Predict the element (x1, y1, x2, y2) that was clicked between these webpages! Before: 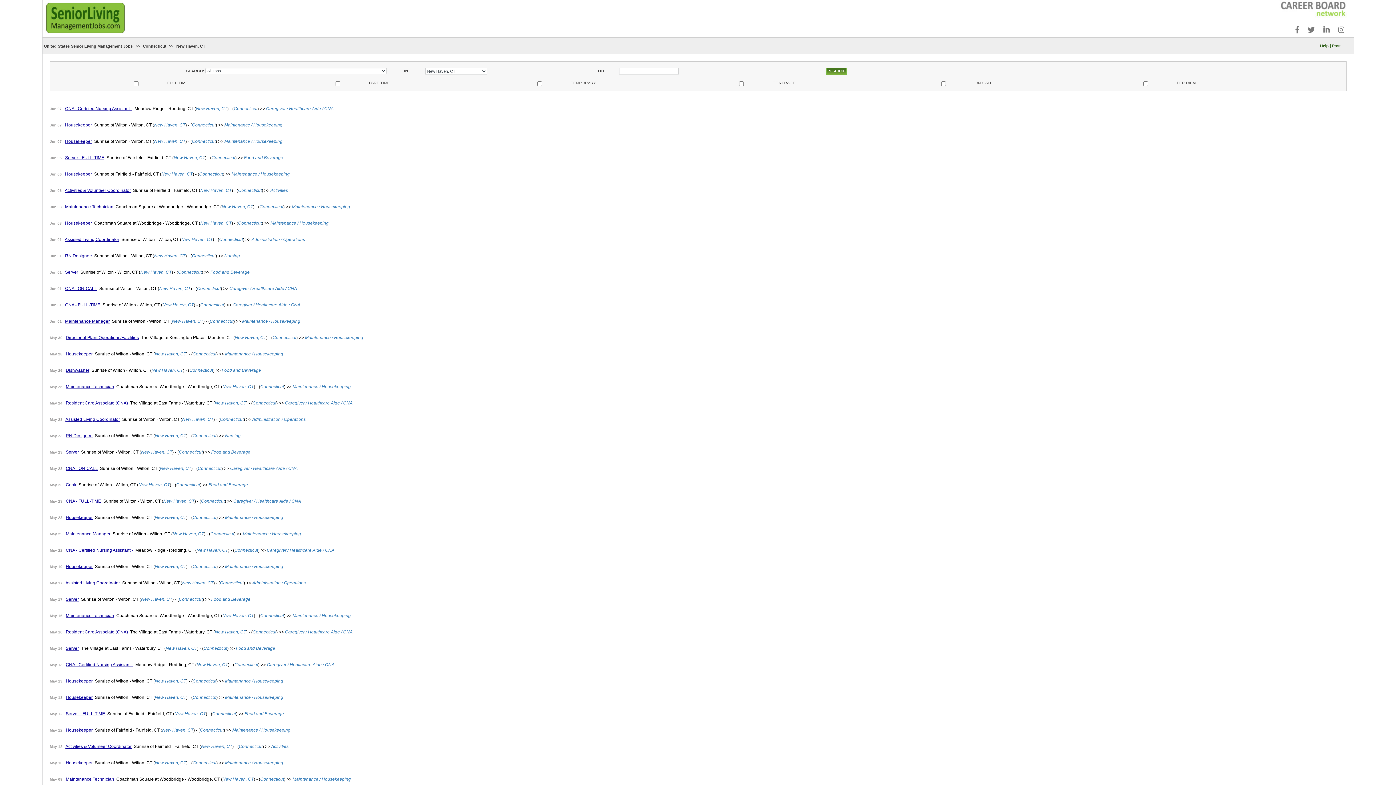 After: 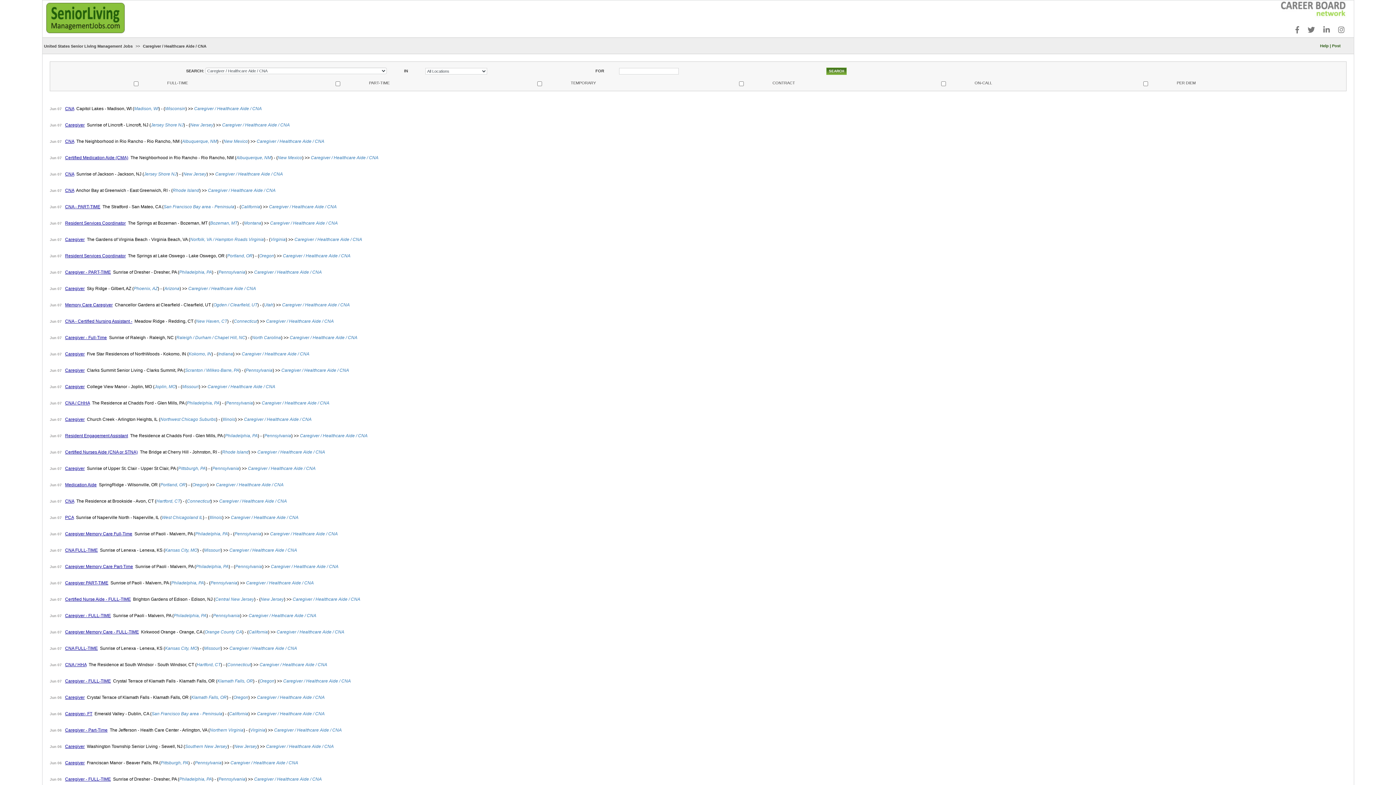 Action: label: Caregiver / Healthcare Aide / CNA bbox: (229, 286, 297, 291)